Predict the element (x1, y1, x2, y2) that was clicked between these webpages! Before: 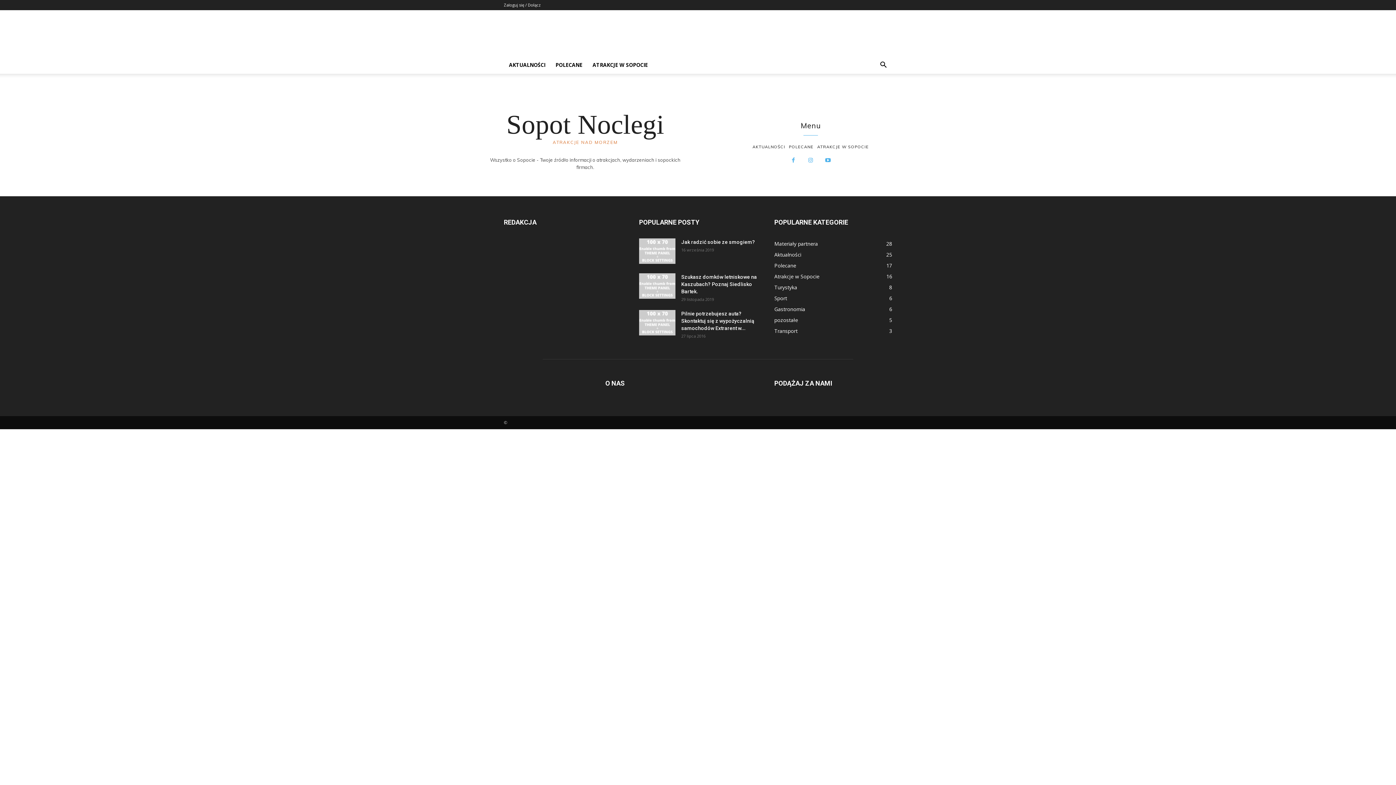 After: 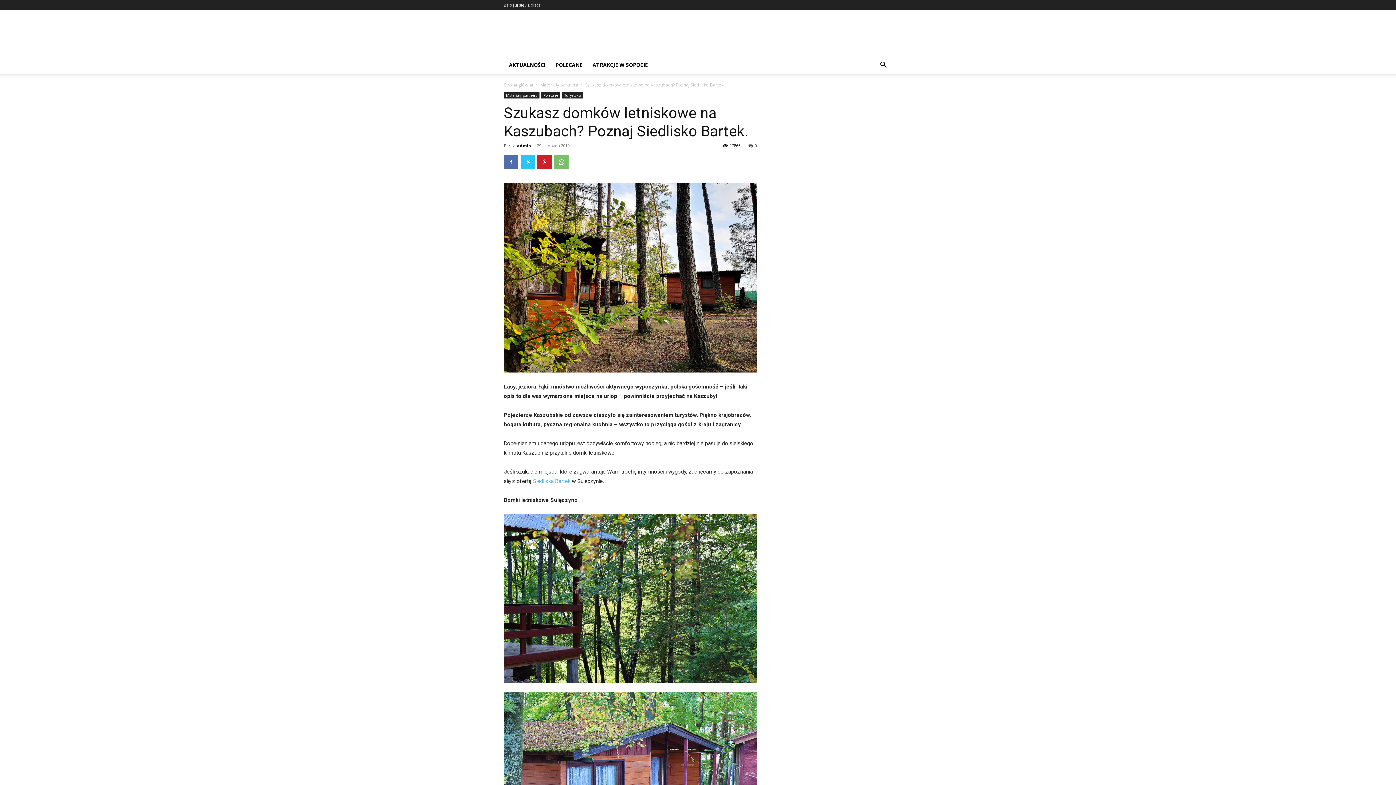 Action: bbox: (639, 273, 675, 298)